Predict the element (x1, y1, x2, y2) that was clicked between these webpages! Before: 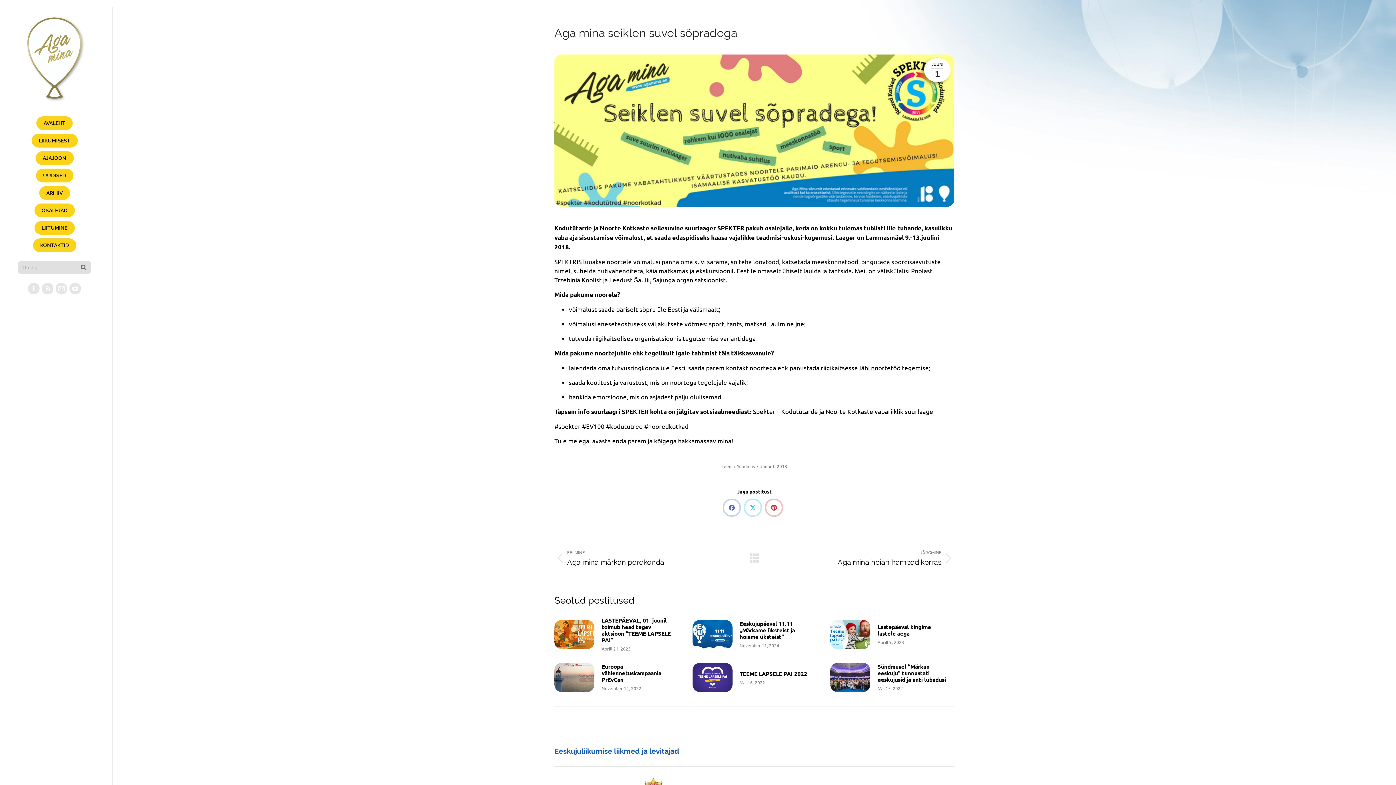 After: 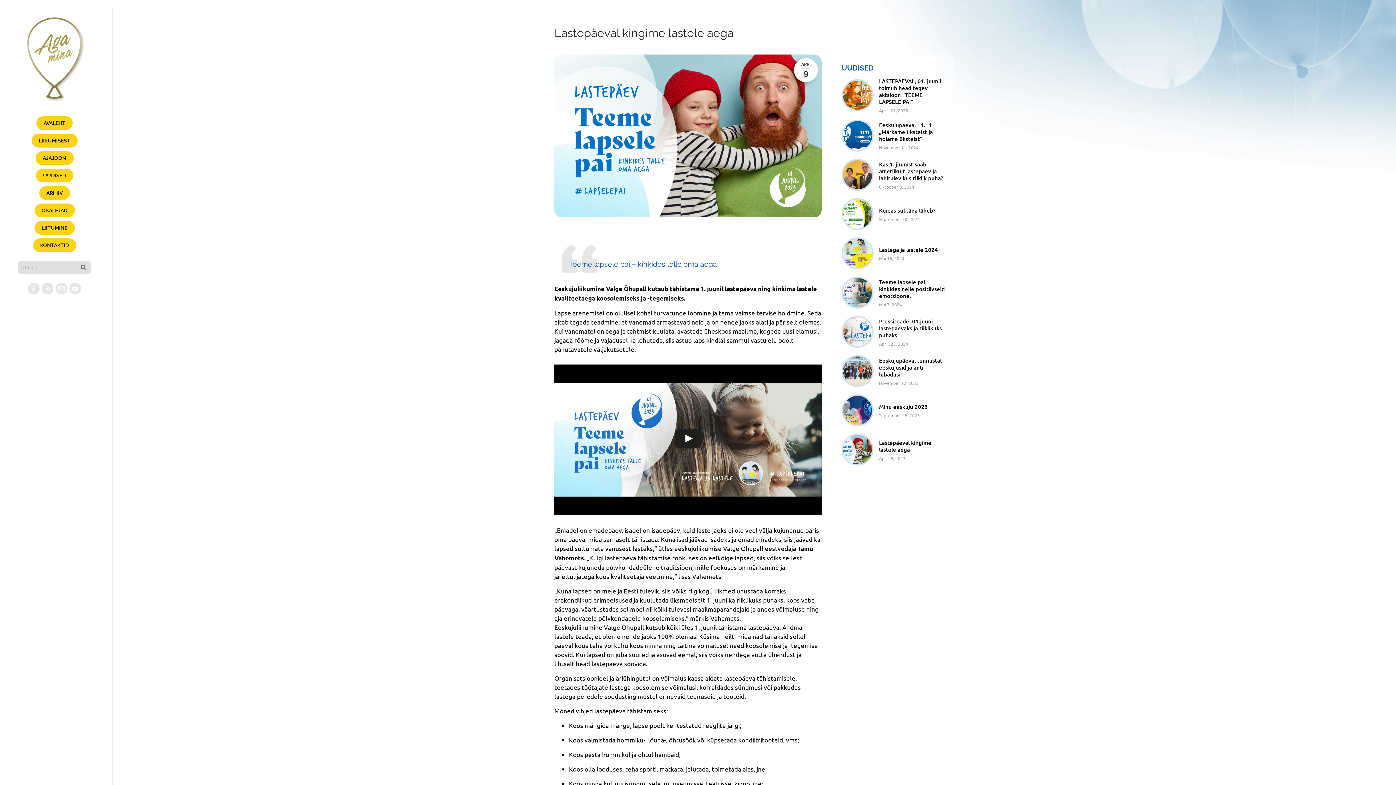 Action: bbox: (830, 620, 870, 649) label: Post image